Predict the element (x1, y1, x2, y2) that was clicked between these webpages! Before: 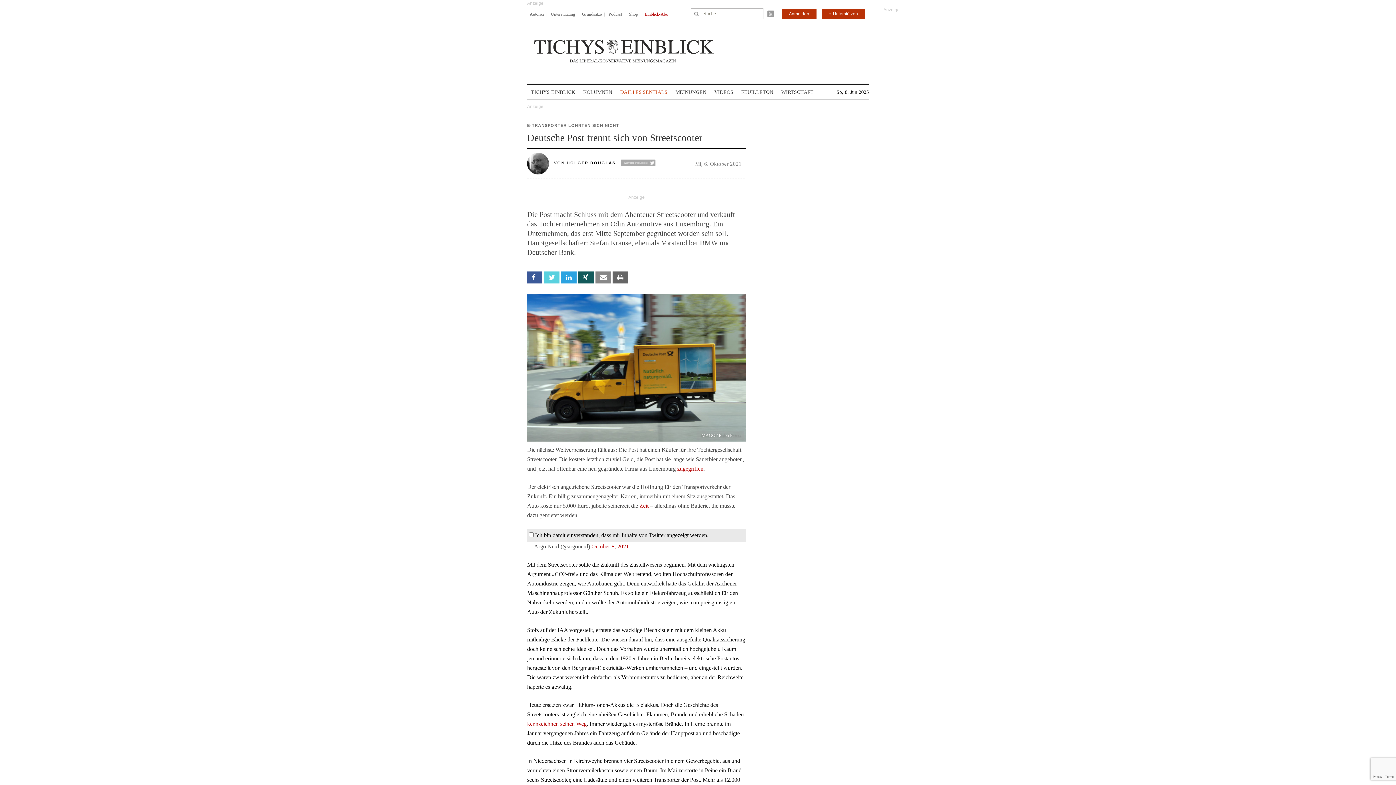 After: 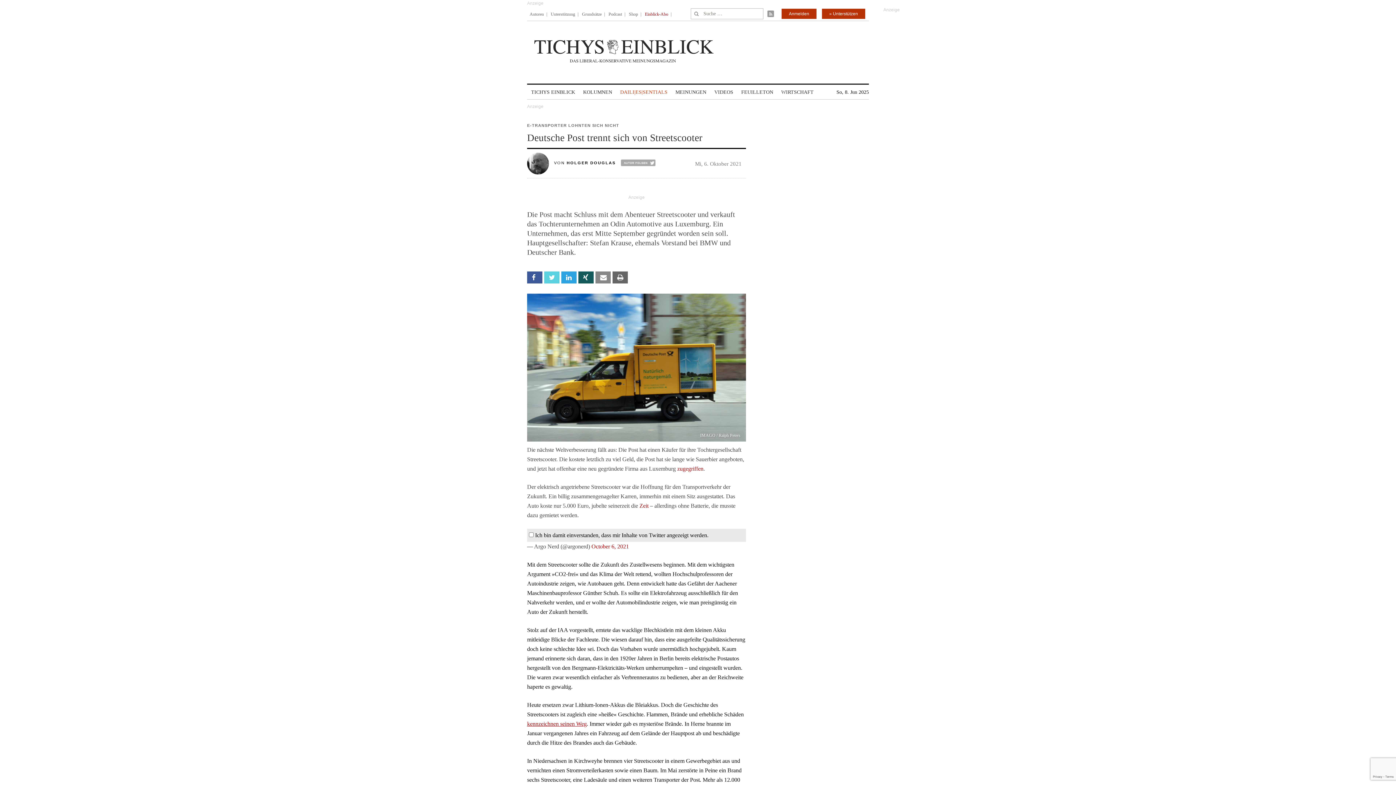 Action: bbox: (527, 721, 586, 727) label: kennzeichnen seinen Weg